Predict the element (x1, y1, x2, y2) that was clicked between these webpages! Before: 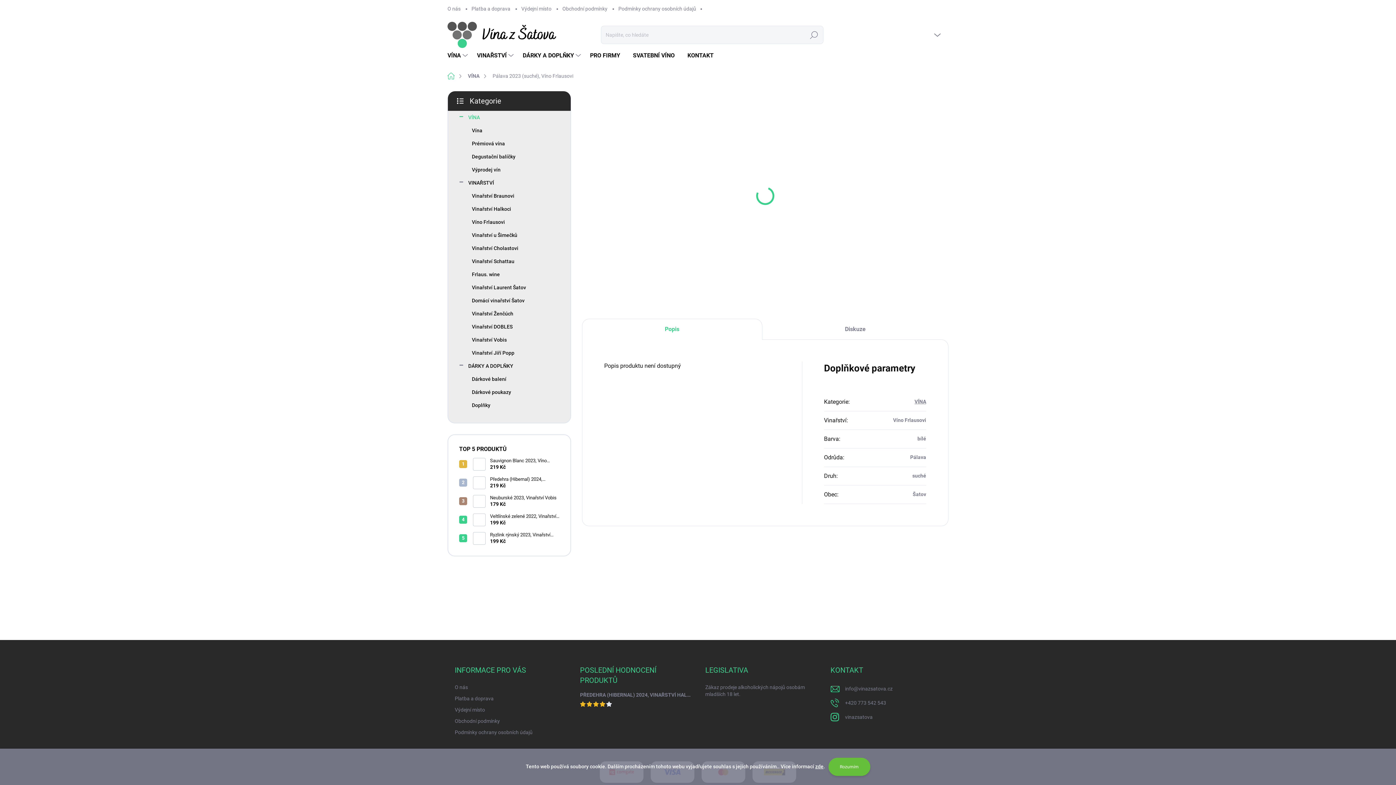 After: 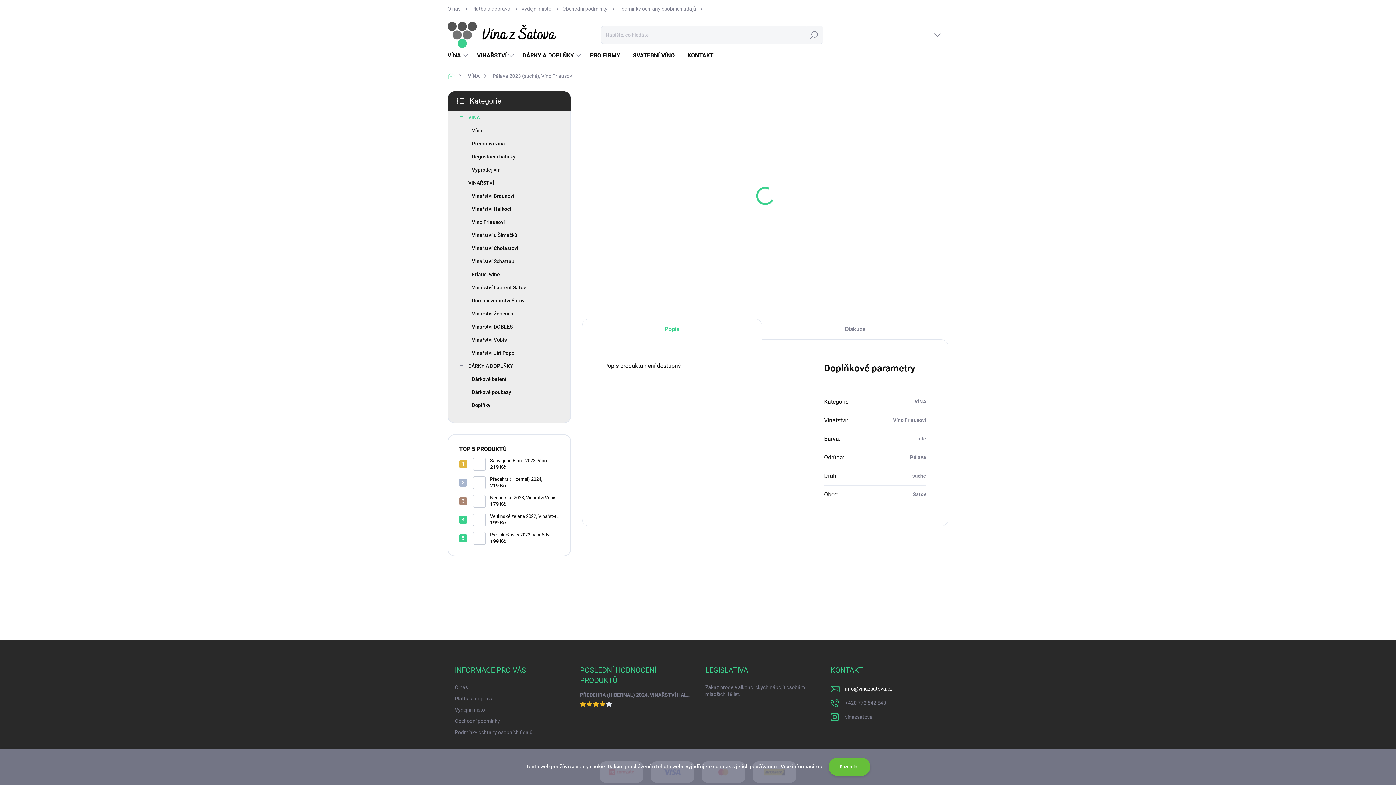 Action: label: info@vinazsatova.cz bbox: (845, 684, 892, 694)